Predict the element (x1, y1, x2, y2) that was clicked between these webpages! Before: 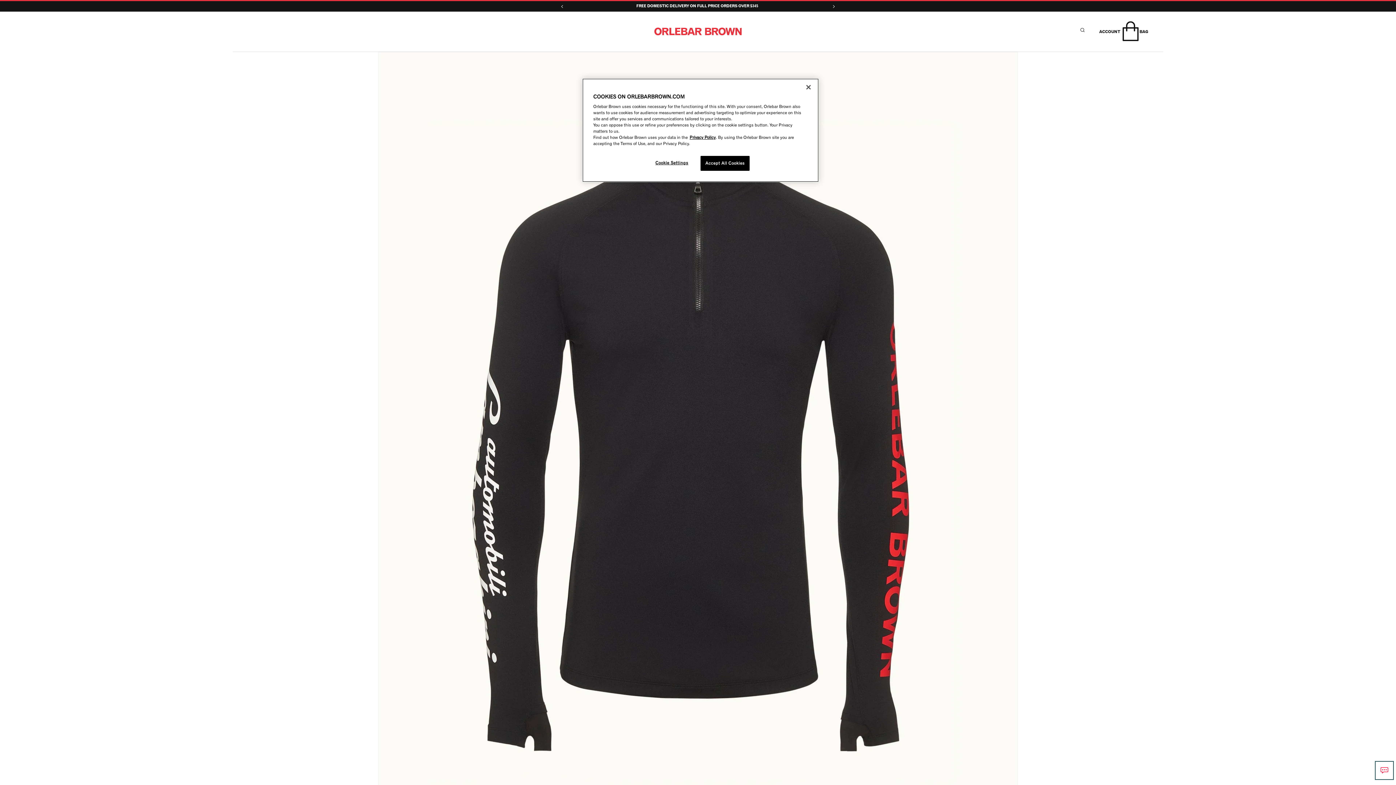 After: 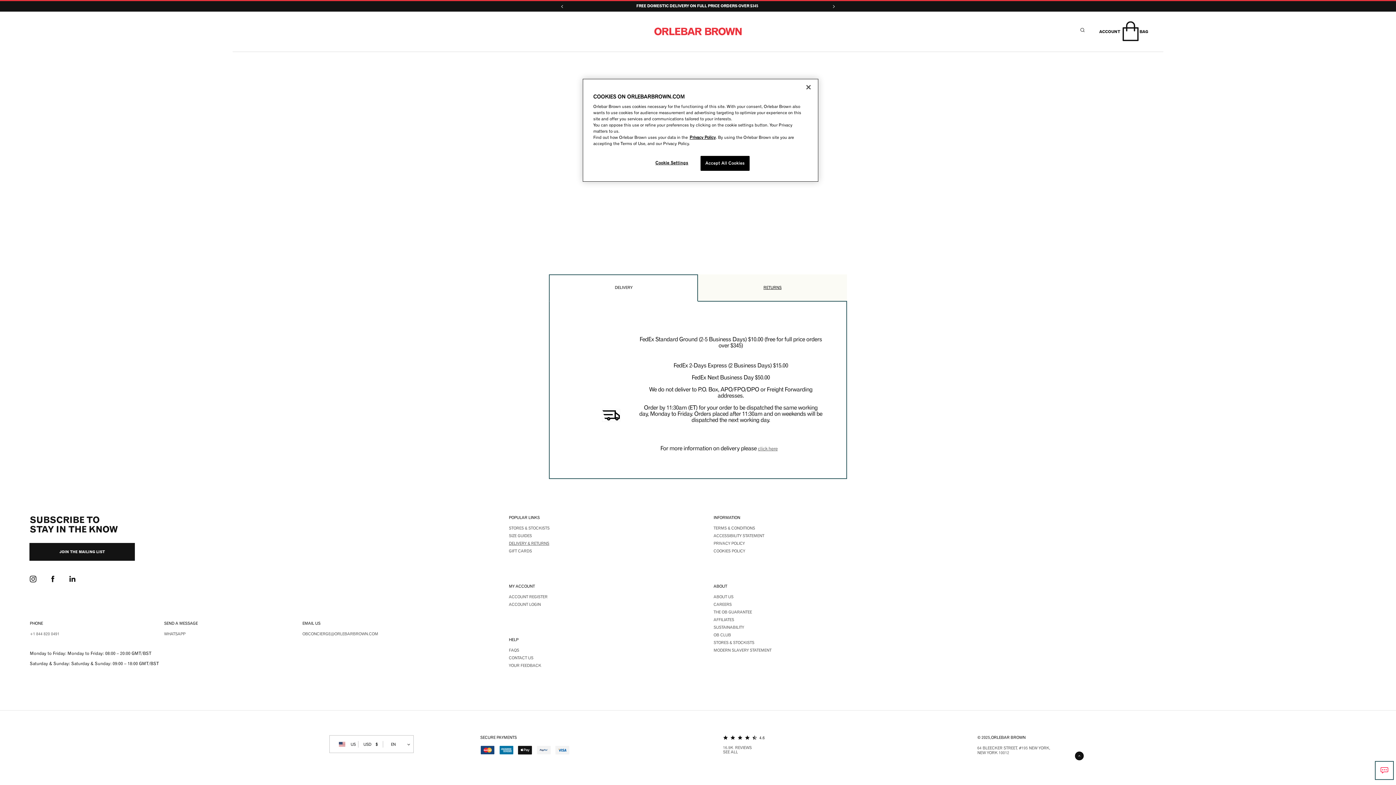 Action: label: FREE DOMESTIC DELIVERY ON FULL PRICE ORDERS OVER $345 bbox: (565, 1, 829, 11)